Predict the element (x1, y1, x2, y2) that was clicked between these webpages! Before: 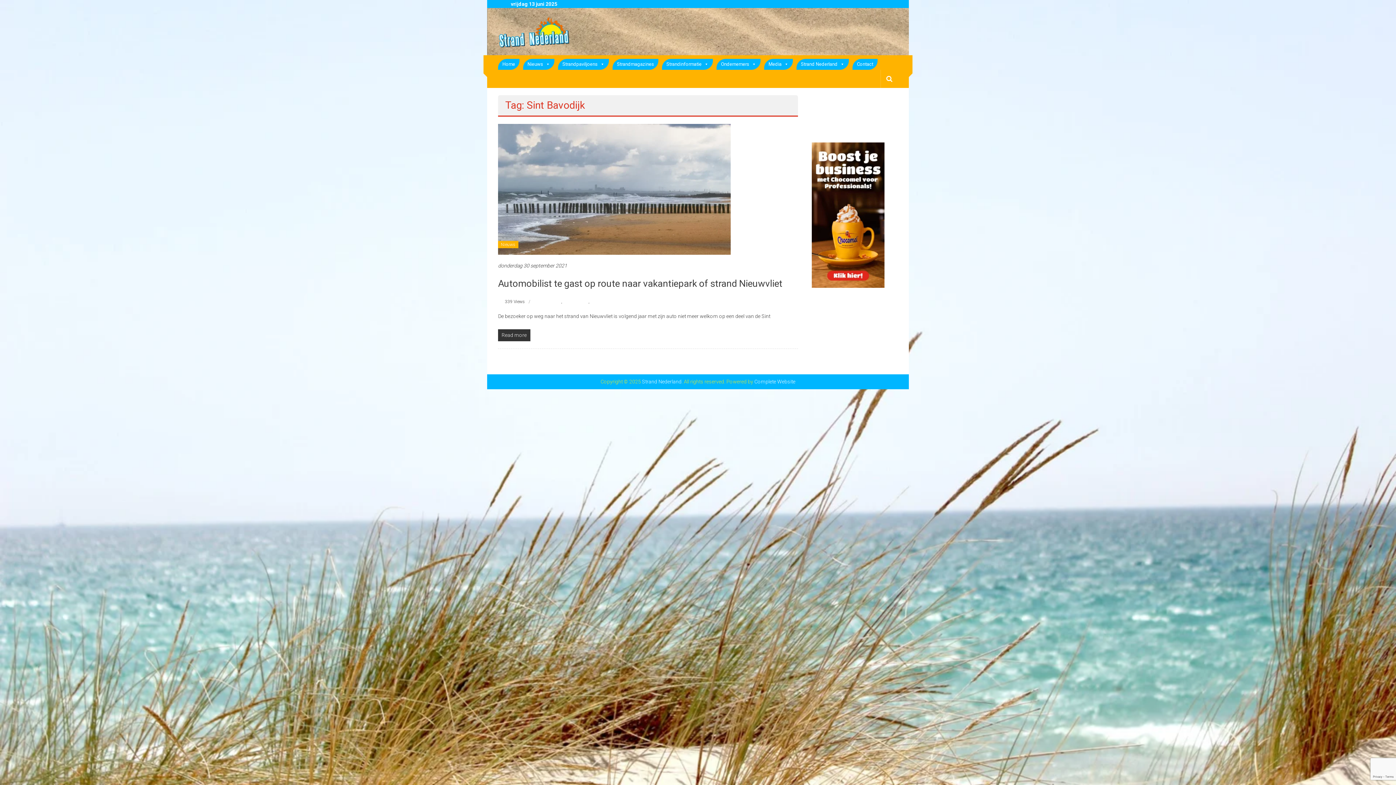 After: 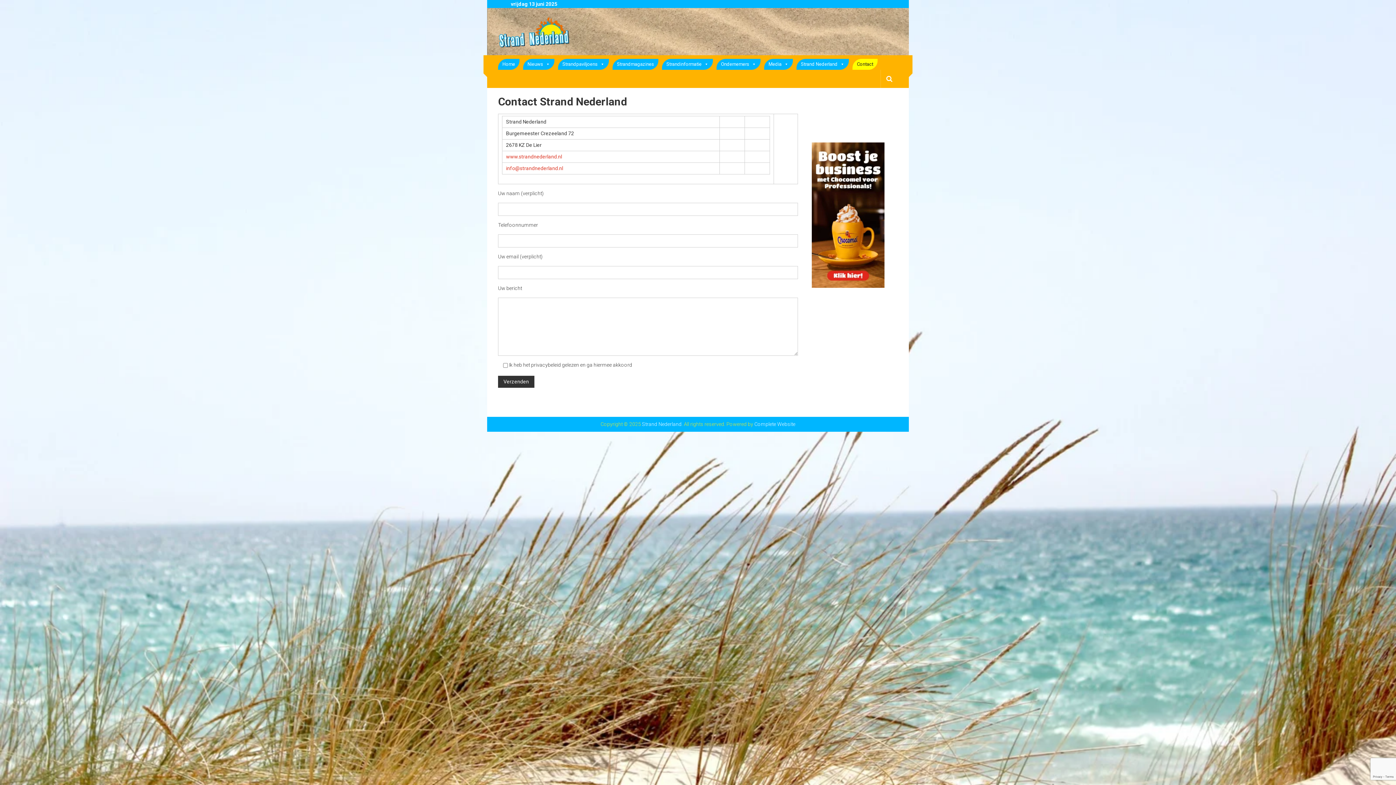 Action: label: Contact bbox: (852, 58, 877, 69)